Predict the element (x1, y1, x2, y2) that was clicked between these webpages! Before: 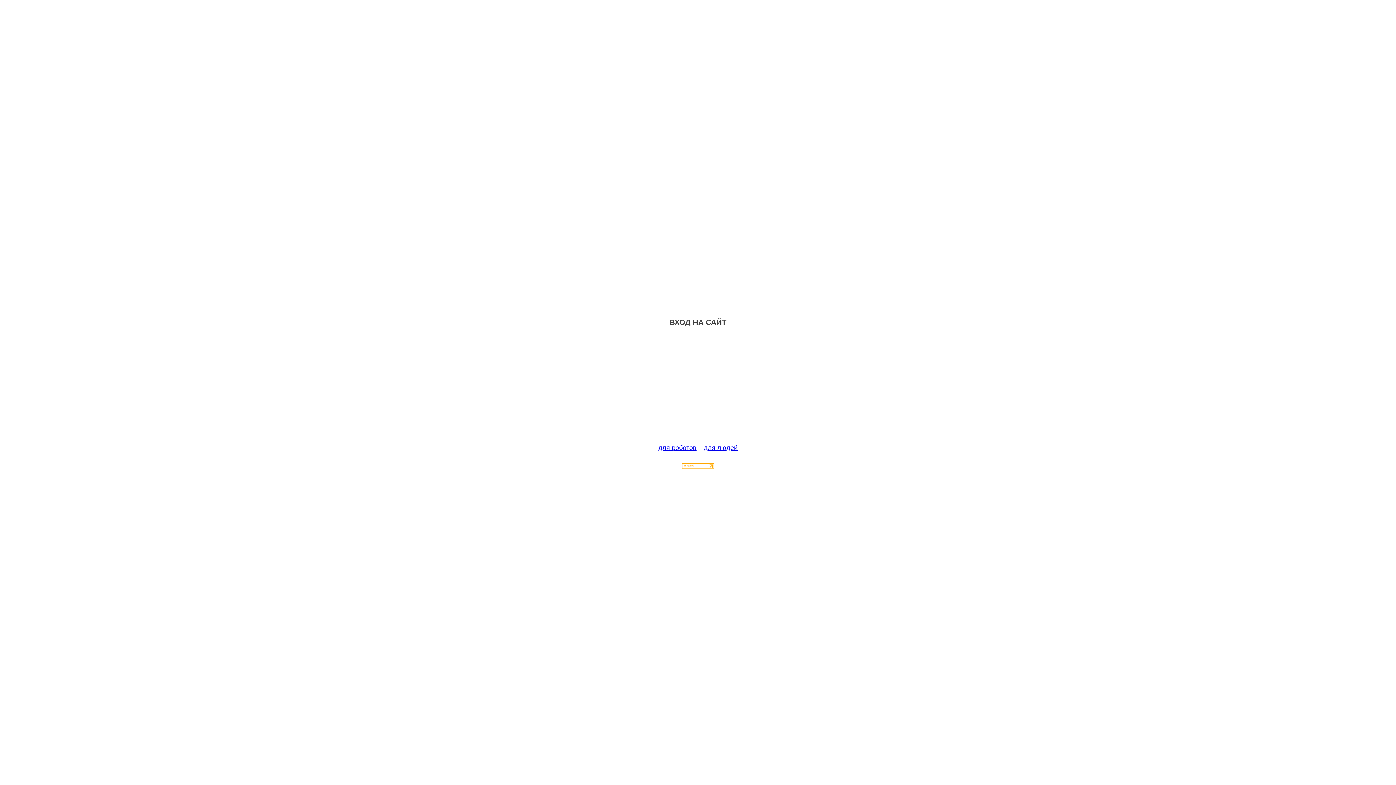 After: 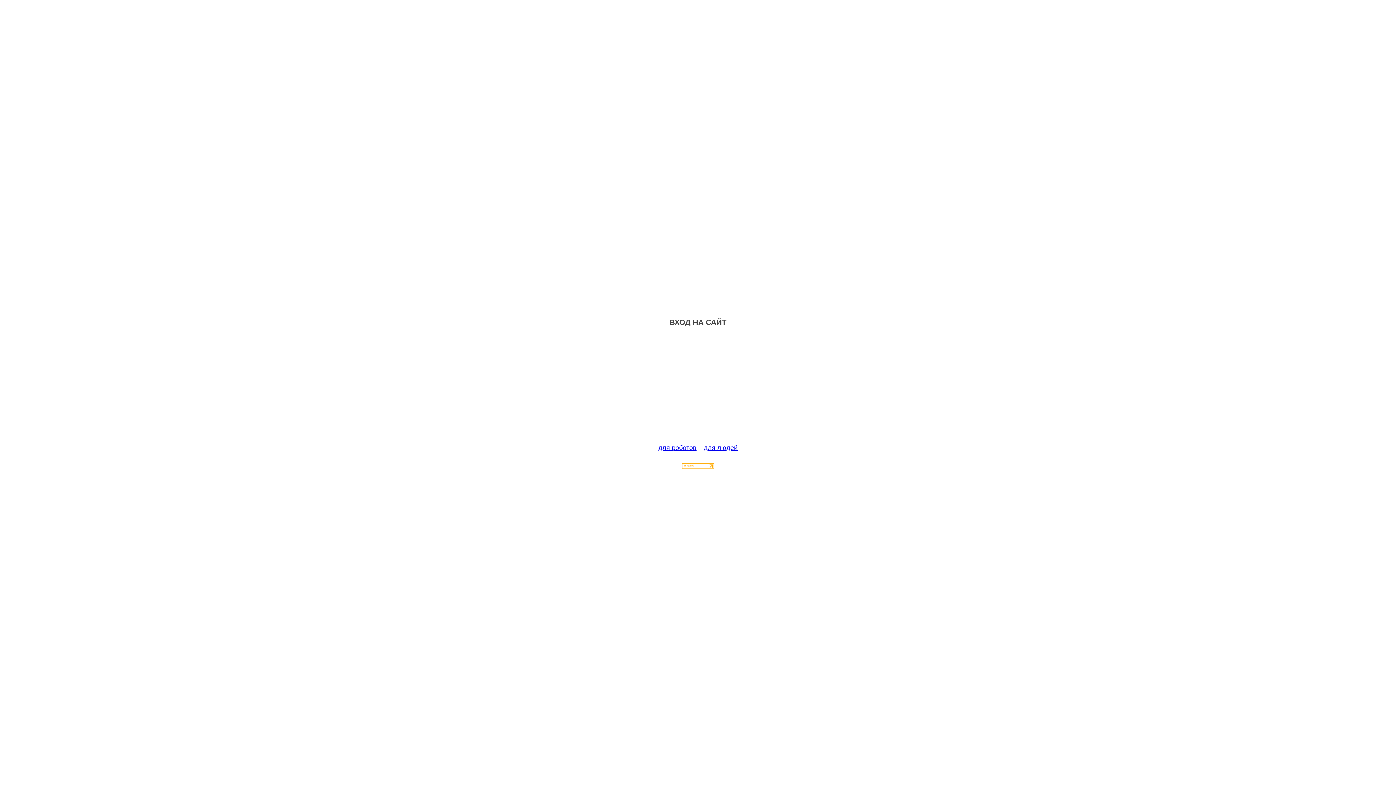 Action: bbox: (682, 463, 714, 470)